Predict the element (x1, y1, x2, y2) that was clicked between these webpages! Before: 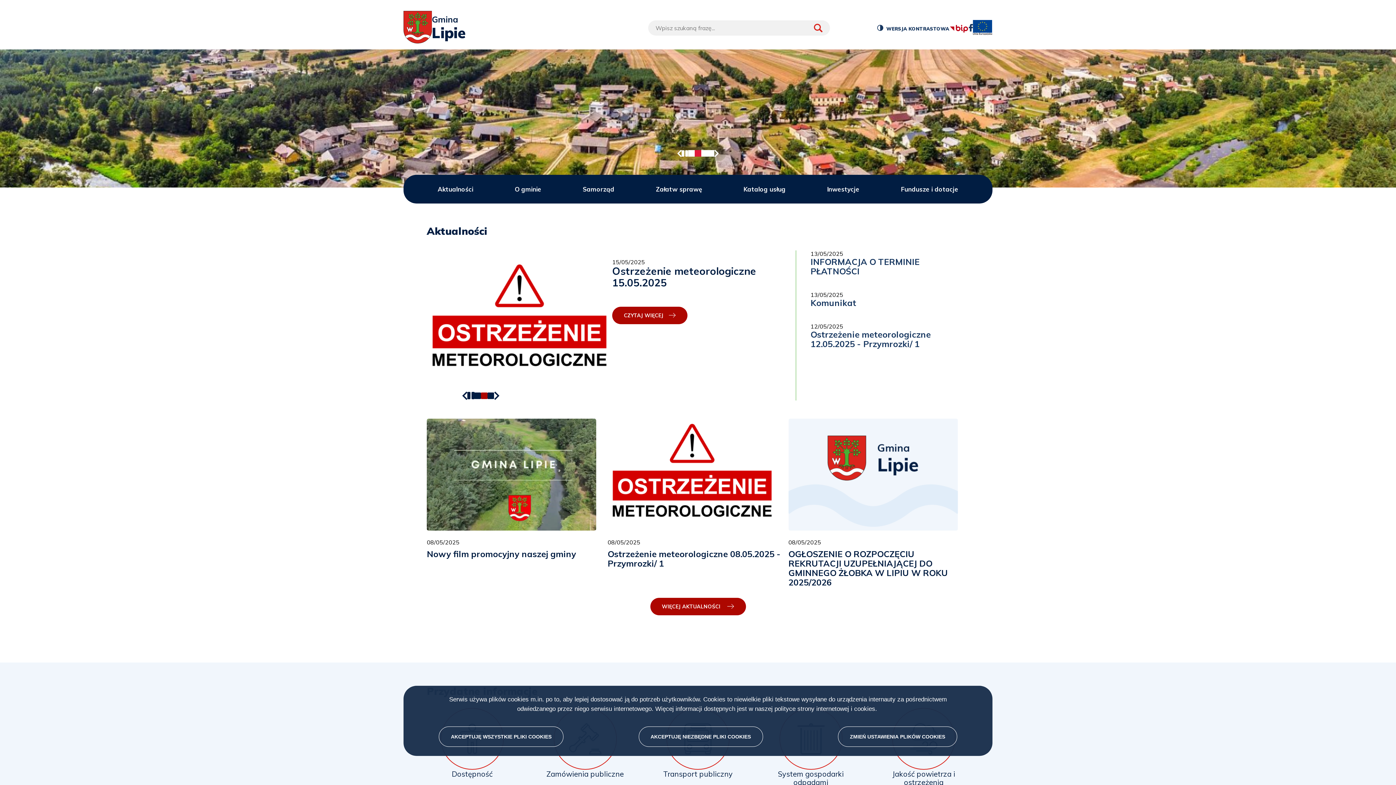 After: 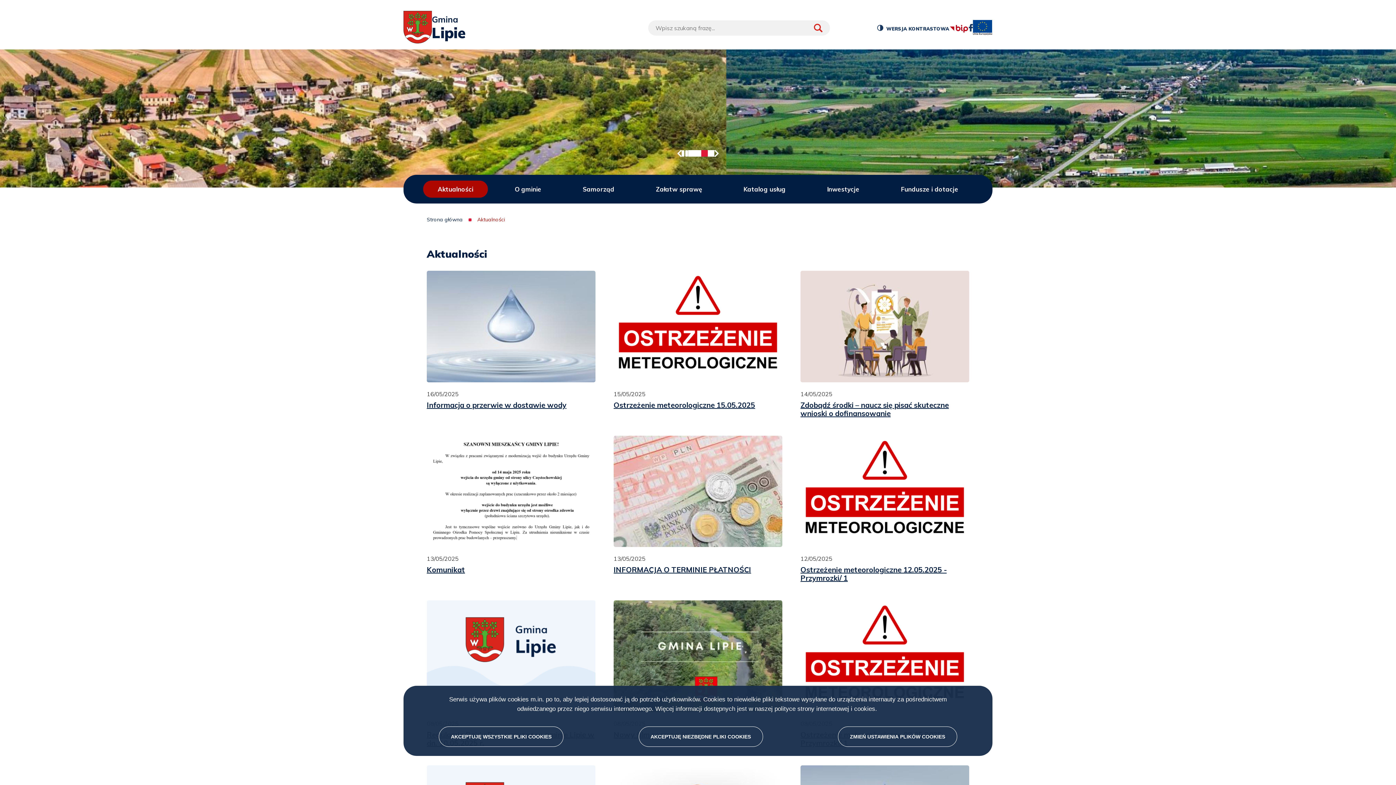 Action: bbox: (650, 598, 746, 615) label: WIĘCEJ AKTUALNOŚCI 
POZOSTAŁE AKTUALNOŚCI